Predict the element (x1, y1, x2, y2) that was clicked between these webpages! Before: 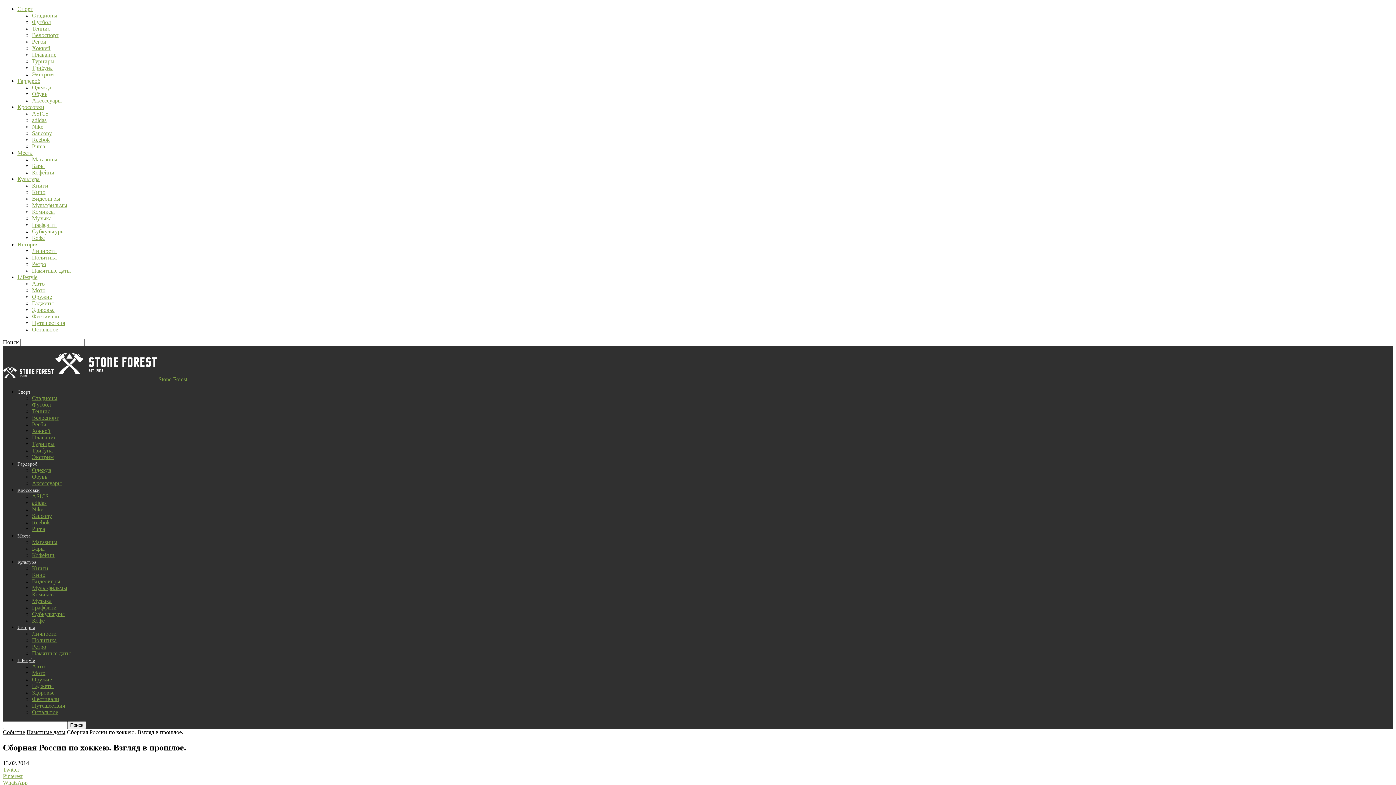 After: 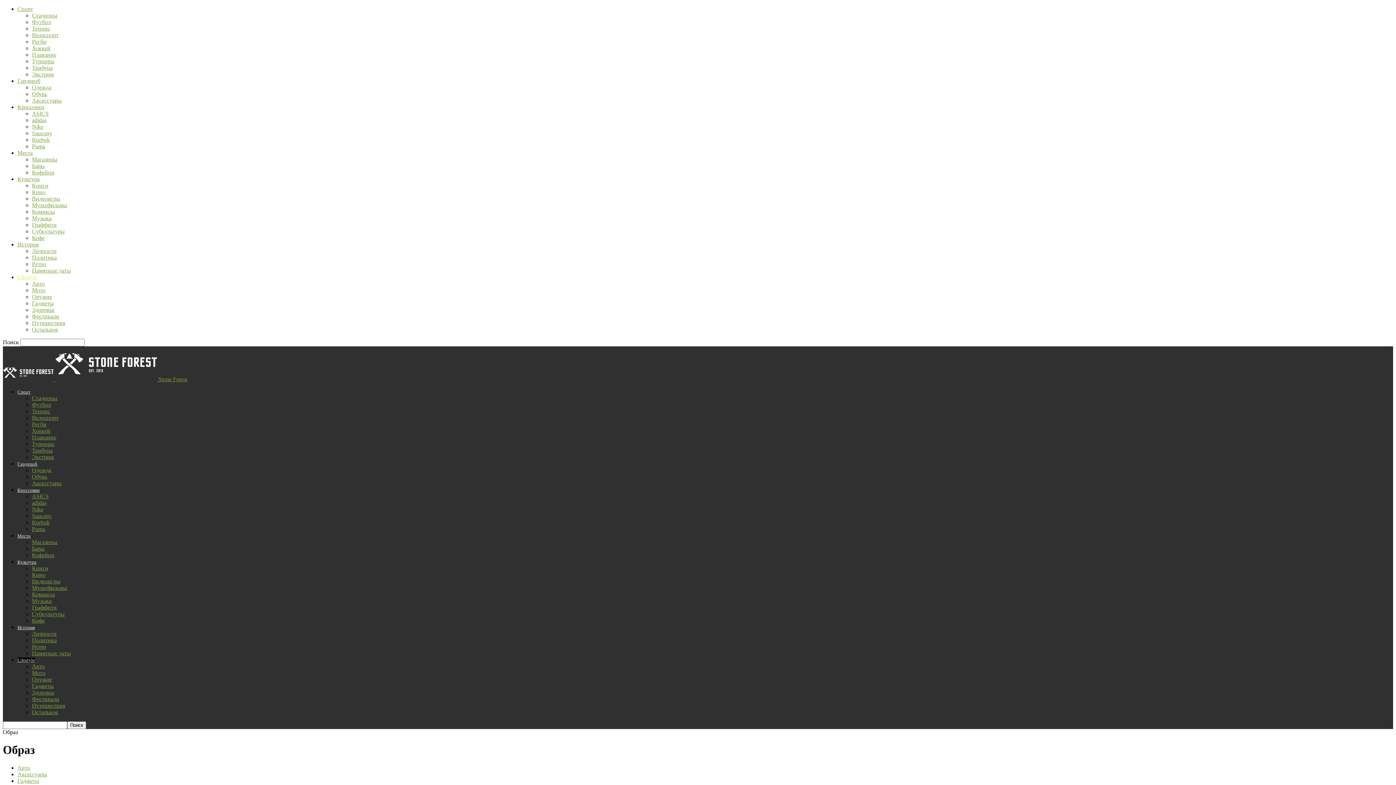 Action: label: Lifestyle bbox: (17, 274, 37, 280)